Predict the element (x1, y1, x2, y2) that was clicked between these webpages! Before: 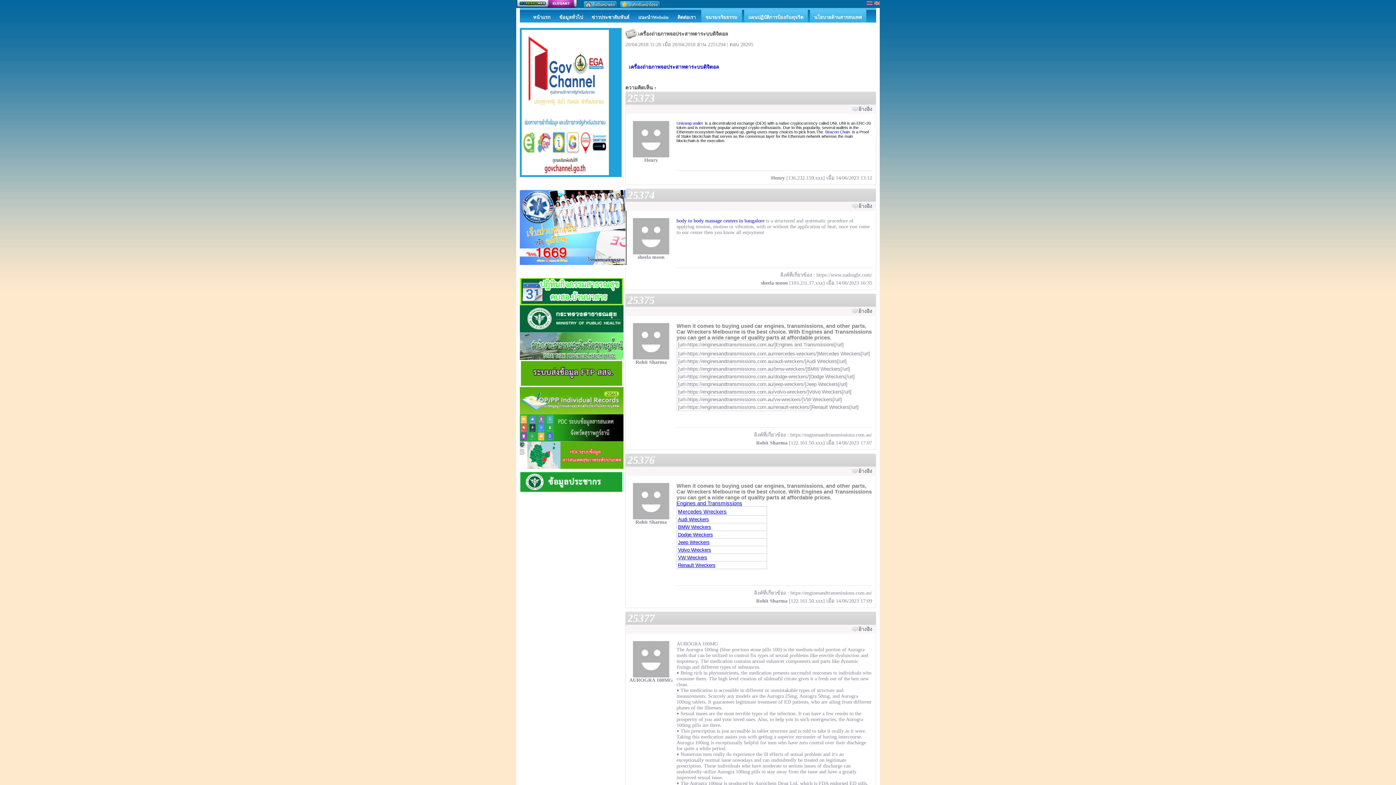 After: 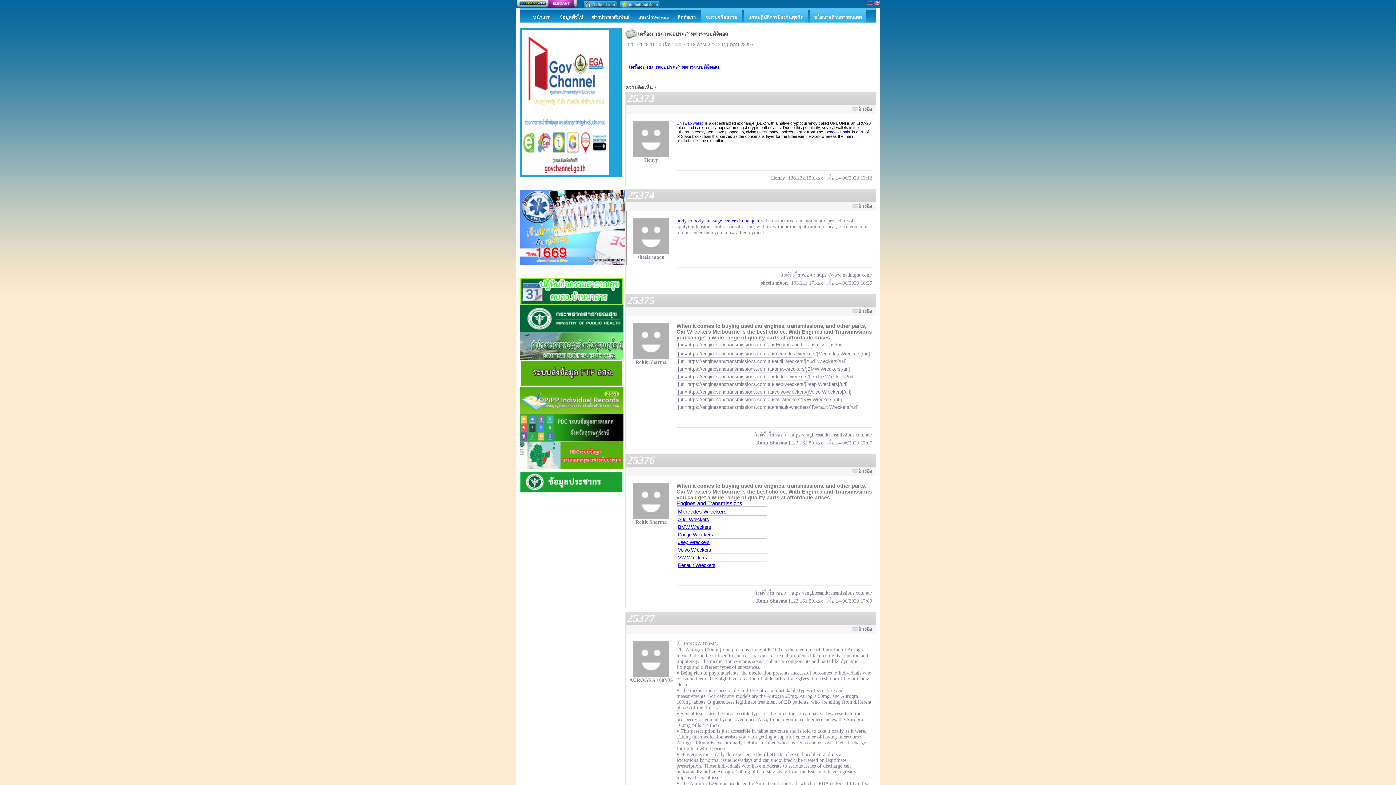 Action: bbox: (516, 0, 577, 8) label: สร้างเว็บ